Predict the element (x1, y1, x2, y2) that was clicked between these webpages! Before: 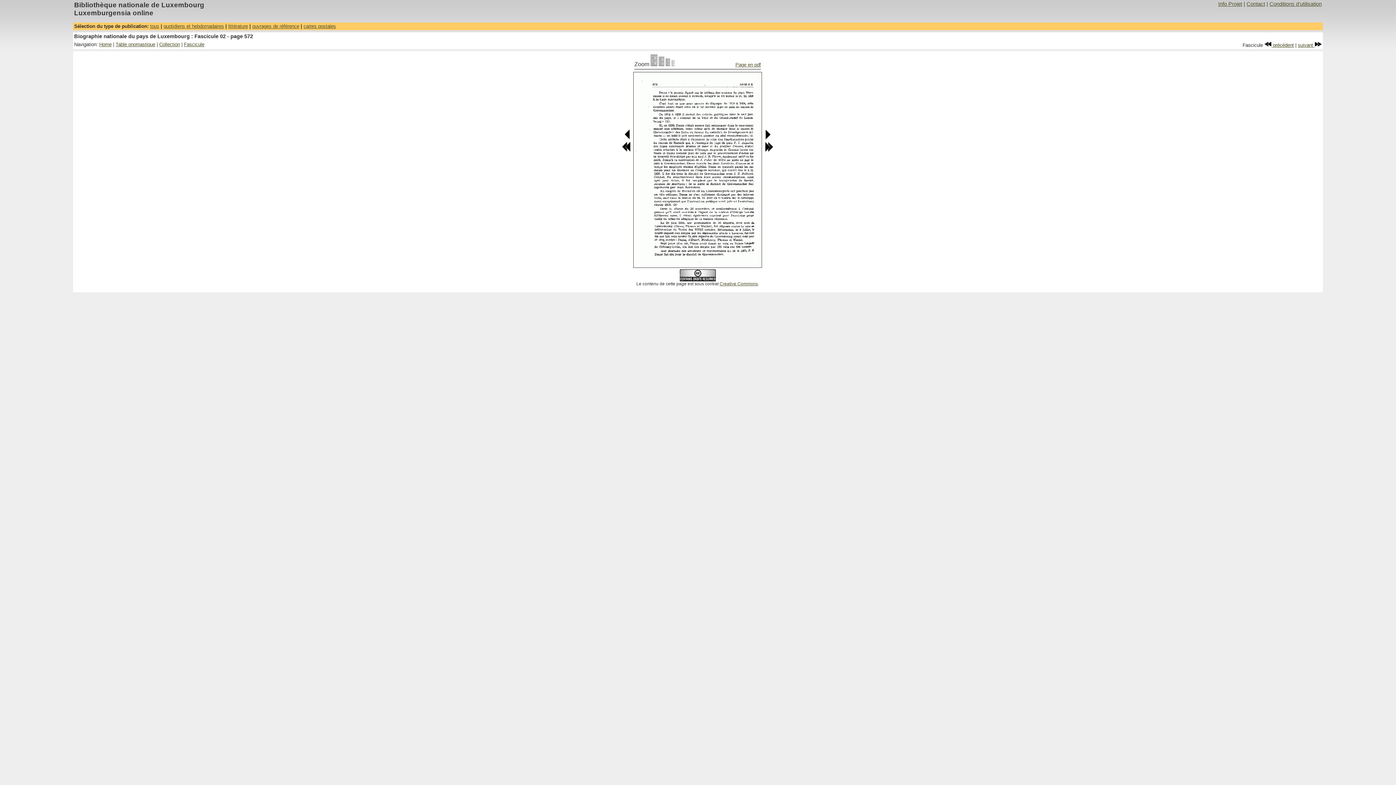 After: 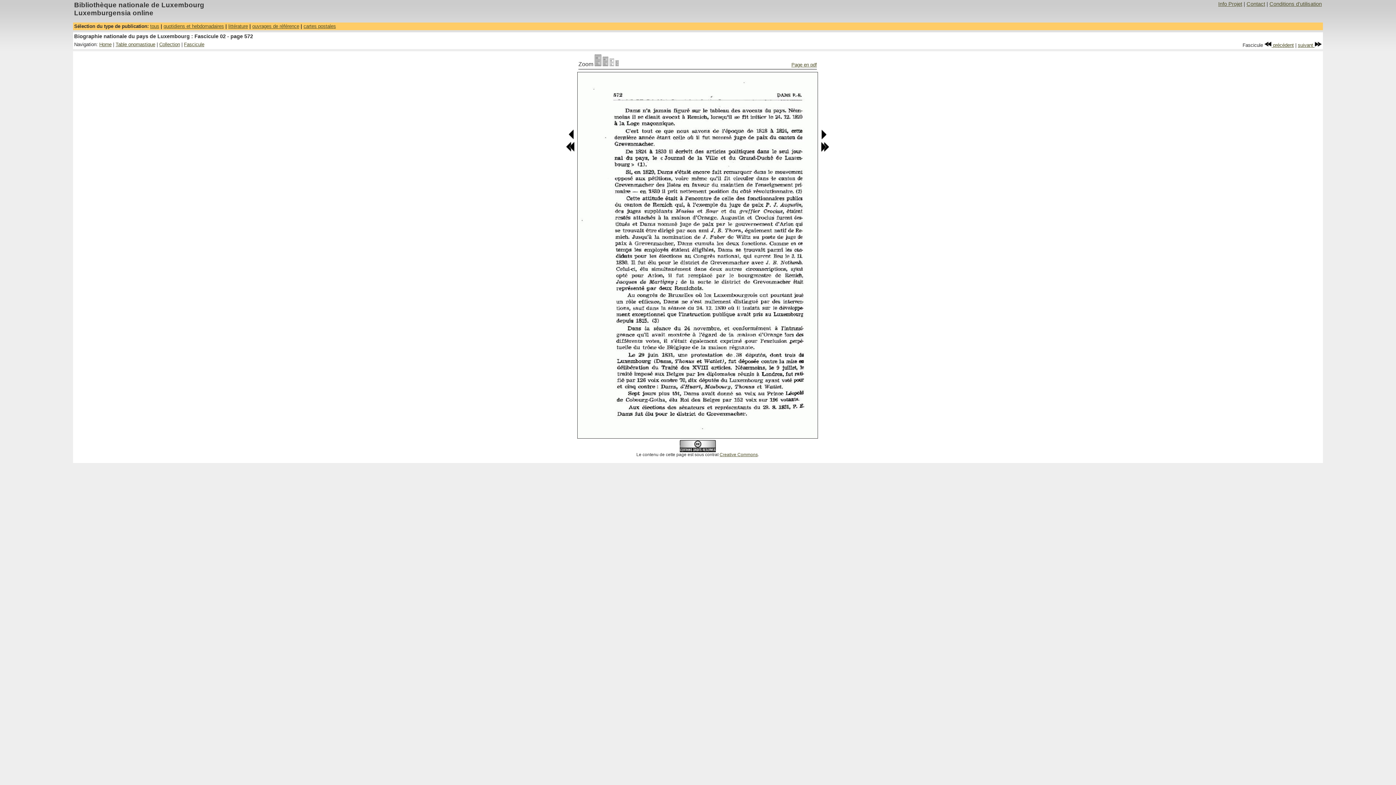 Action: bbox: (665, 61, 670, 67)